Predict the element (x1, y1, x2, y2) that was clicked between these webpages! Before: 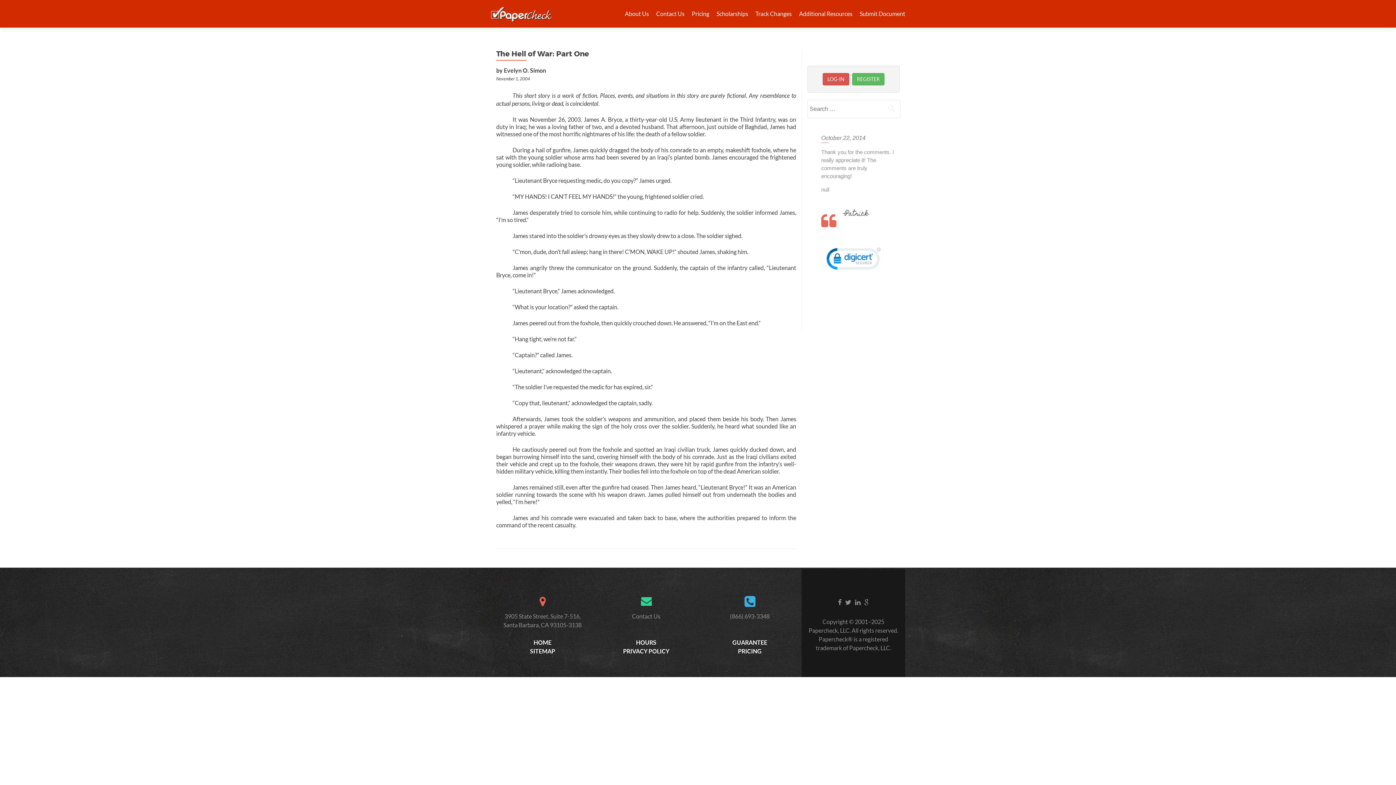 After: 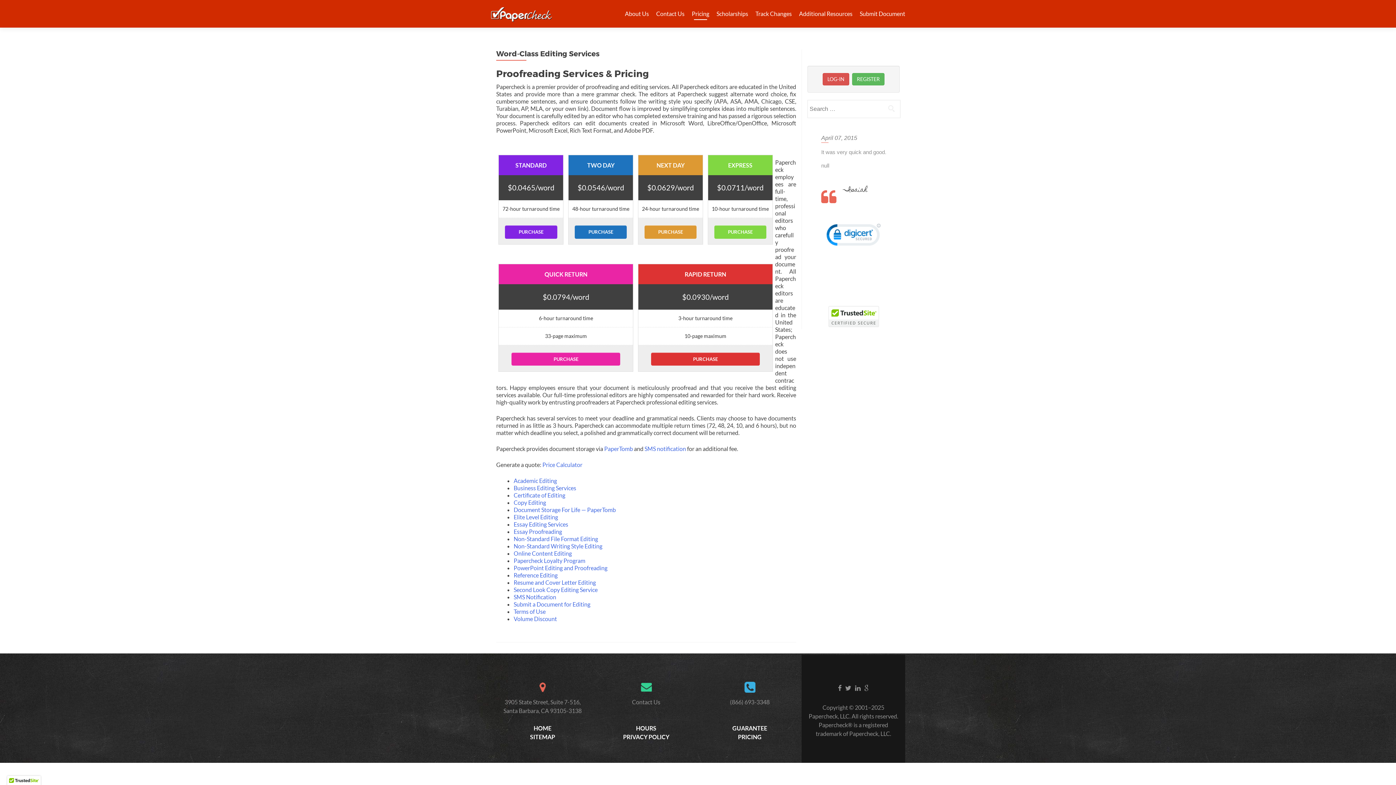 Action: bbox: (738, 648, 761, 654) label: PRICING